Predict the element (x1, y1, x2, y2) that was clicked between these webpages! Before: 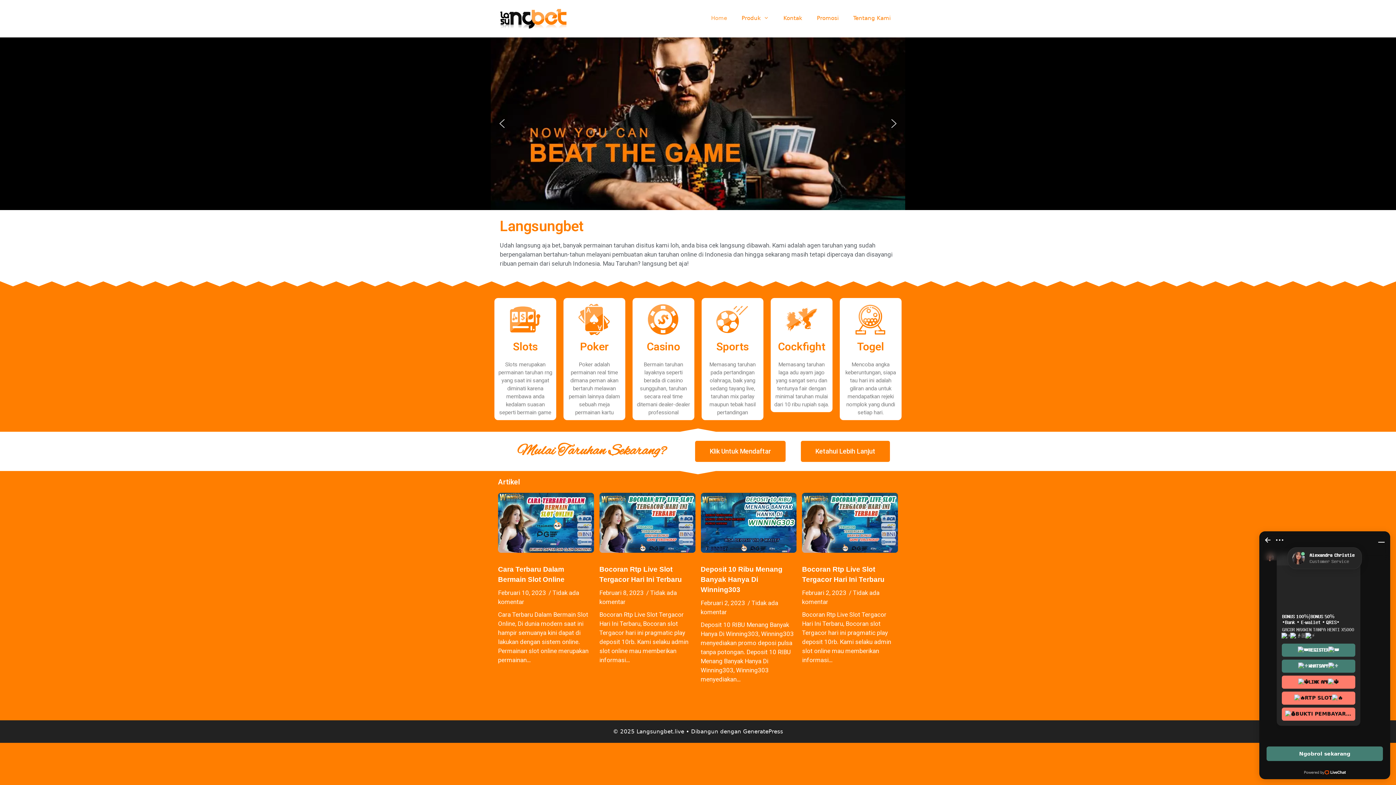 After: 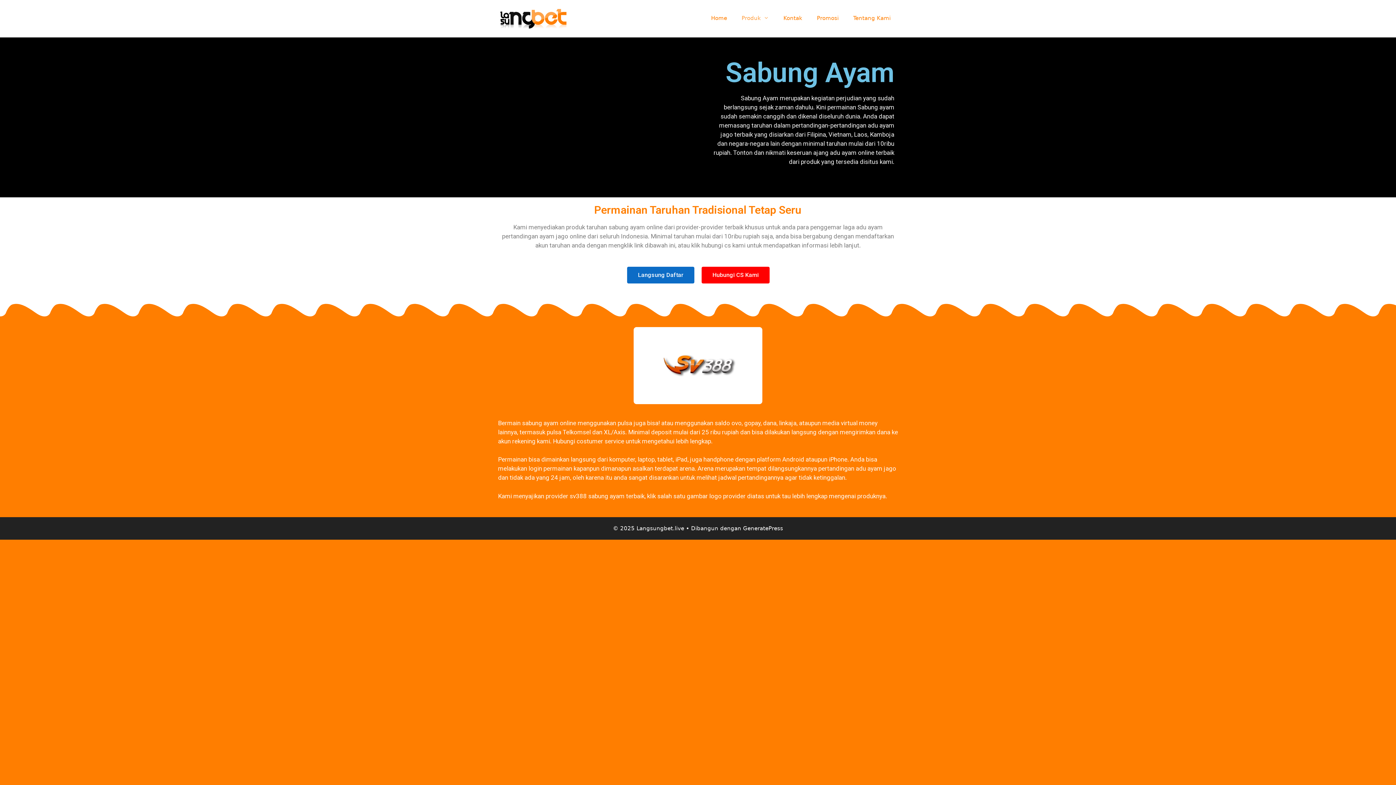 Action: bbox: (778, 340, 825, 353) label: Cockfight